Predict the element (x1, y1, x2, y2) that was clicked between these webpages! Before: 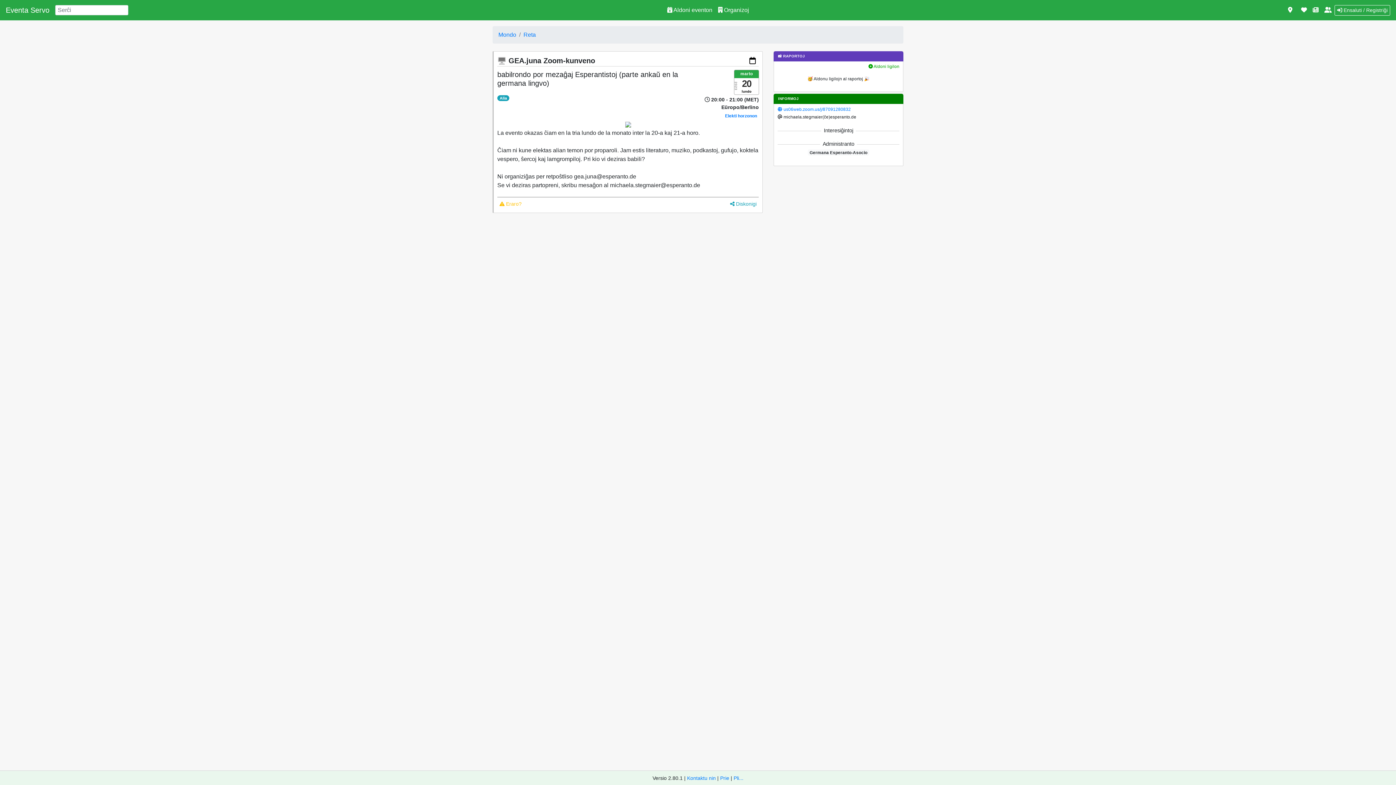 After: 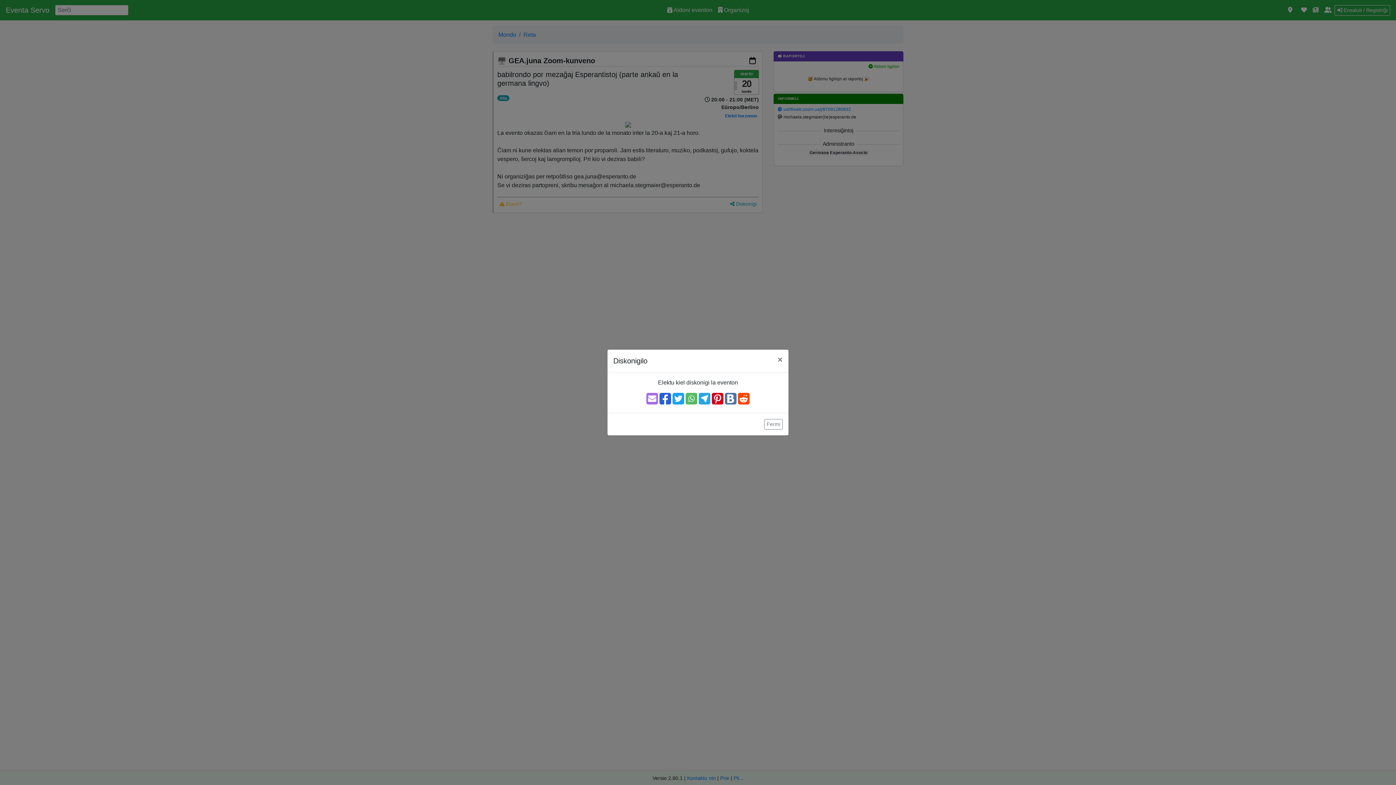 Action: bbox: (728, 199, 759, 209) label:  Diskonigi